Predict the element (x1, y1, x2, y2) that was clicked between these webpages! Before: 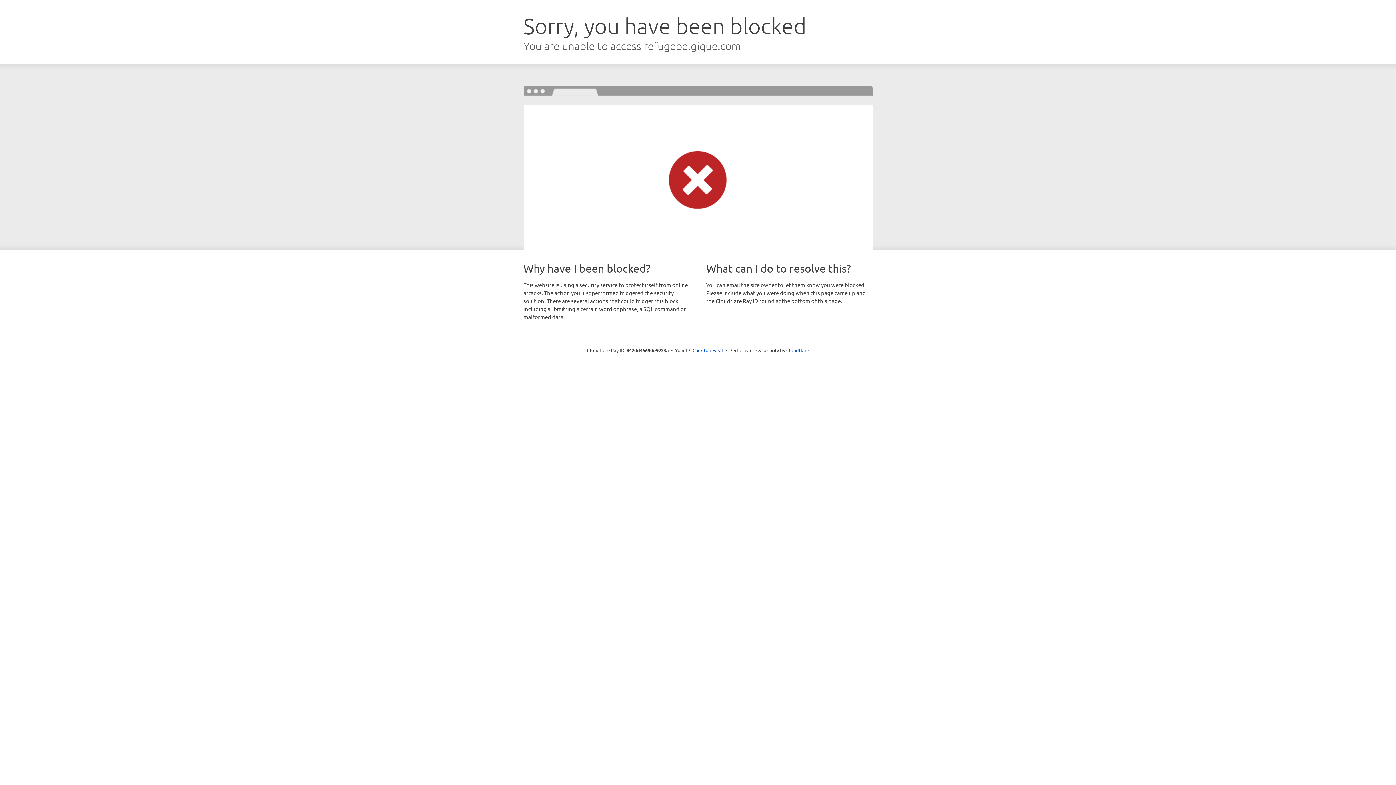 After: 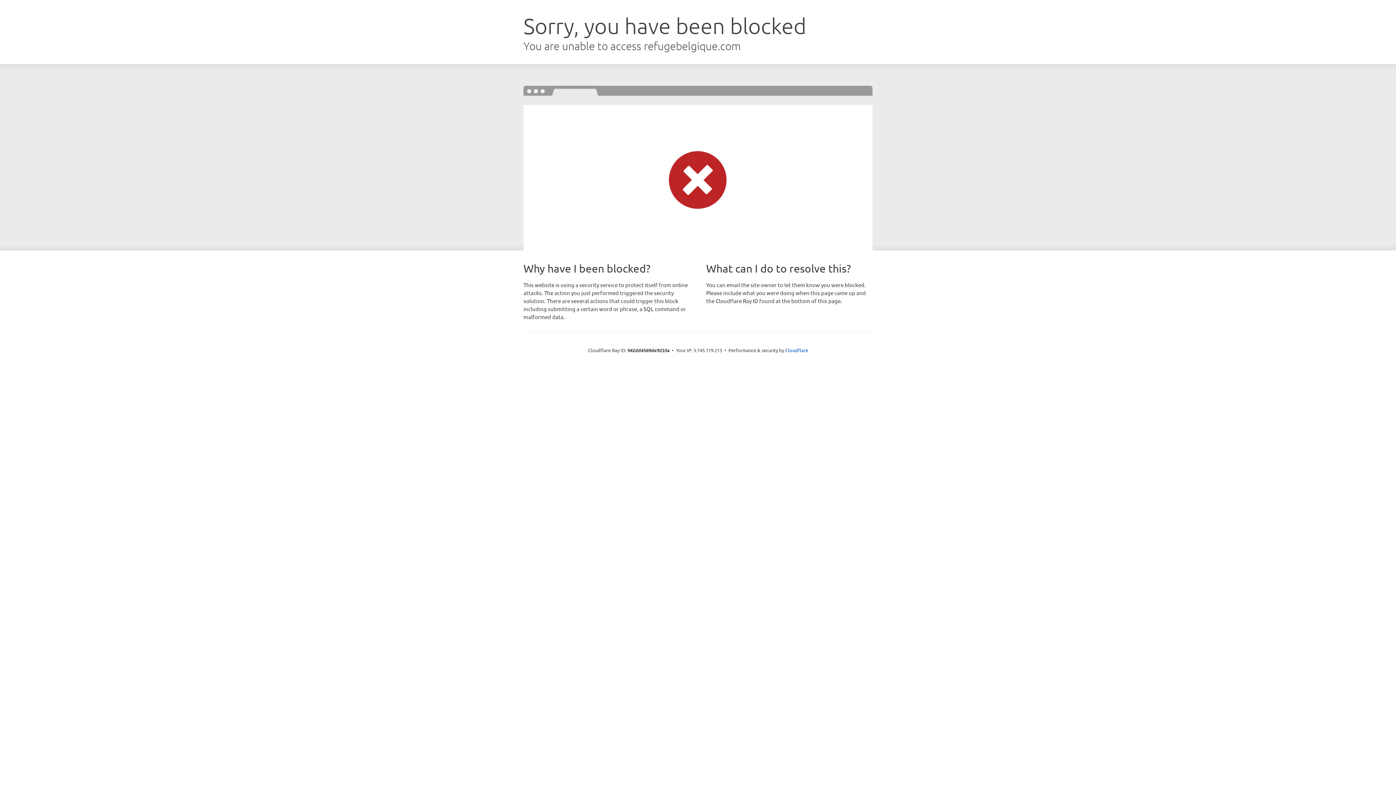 Action: label: Click to reveal bbox: (692, 346, 723, 353)